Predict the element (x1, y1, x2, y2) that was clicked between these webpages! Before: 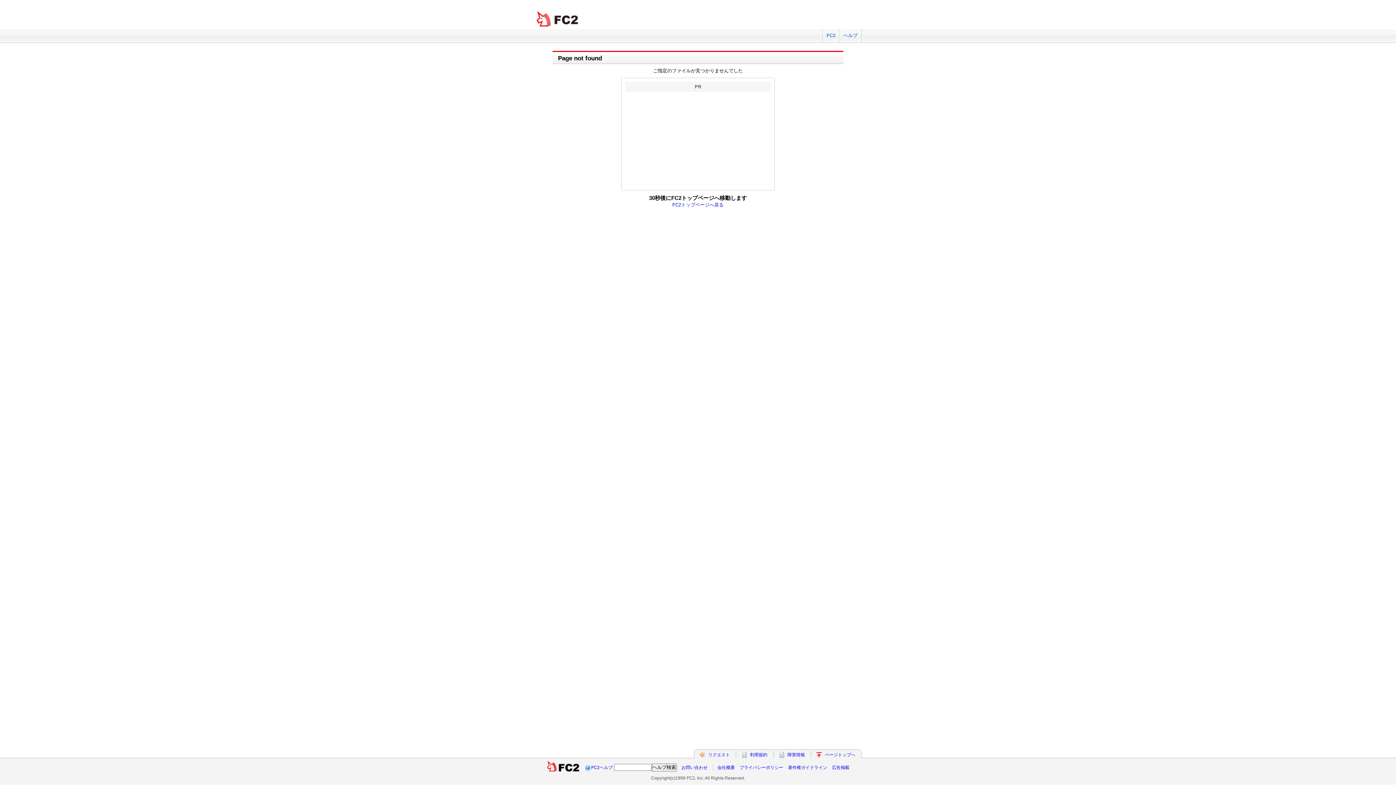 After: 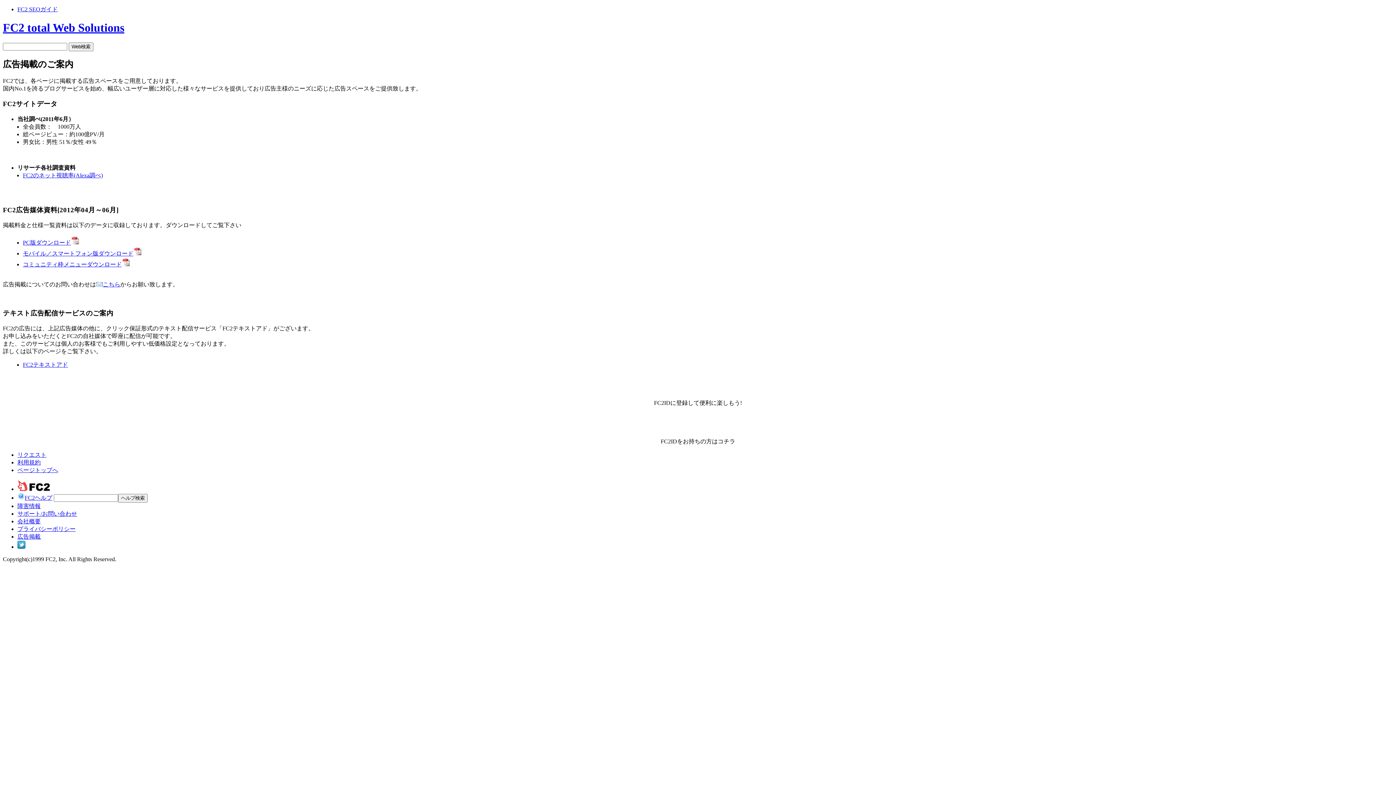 Action: label: 広告掲載 bbox: (832, 765, 849, 770)